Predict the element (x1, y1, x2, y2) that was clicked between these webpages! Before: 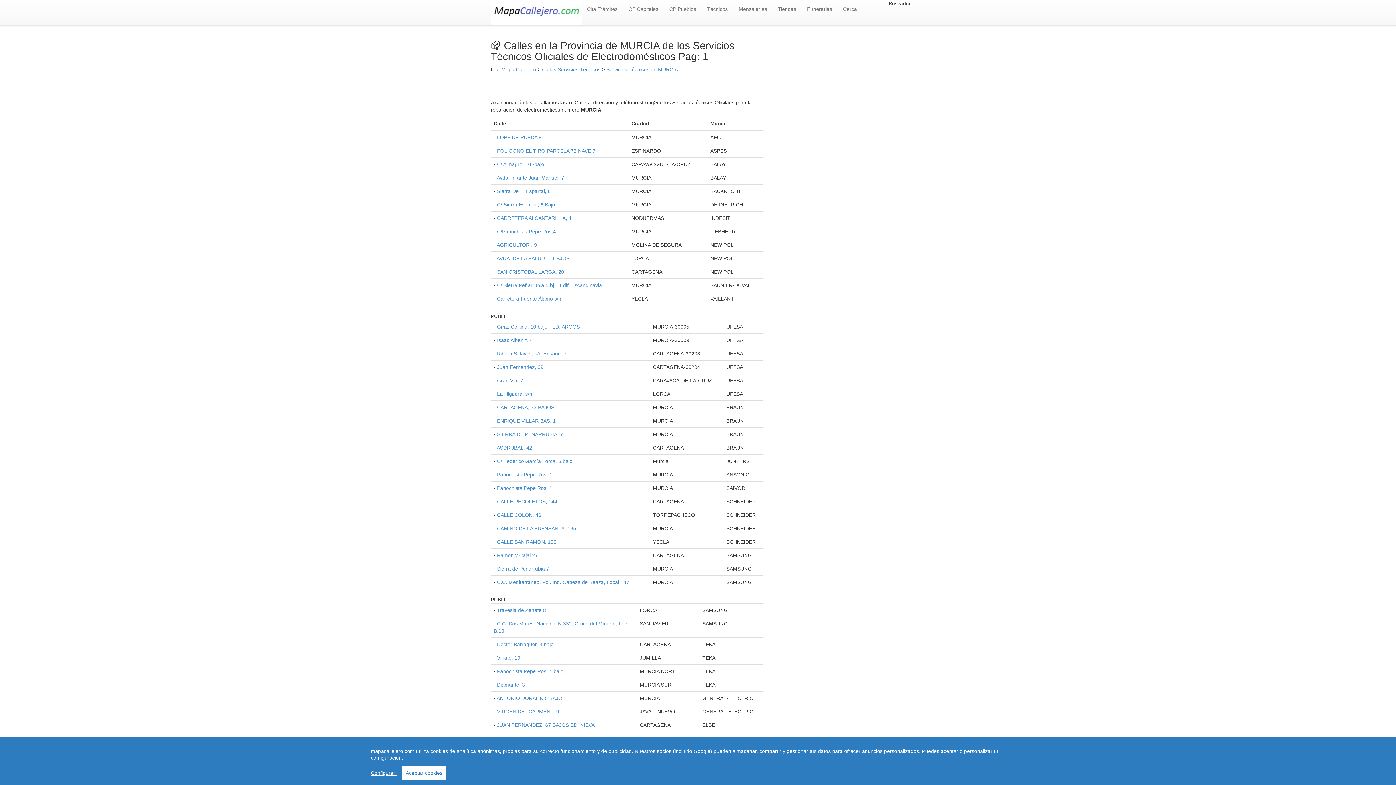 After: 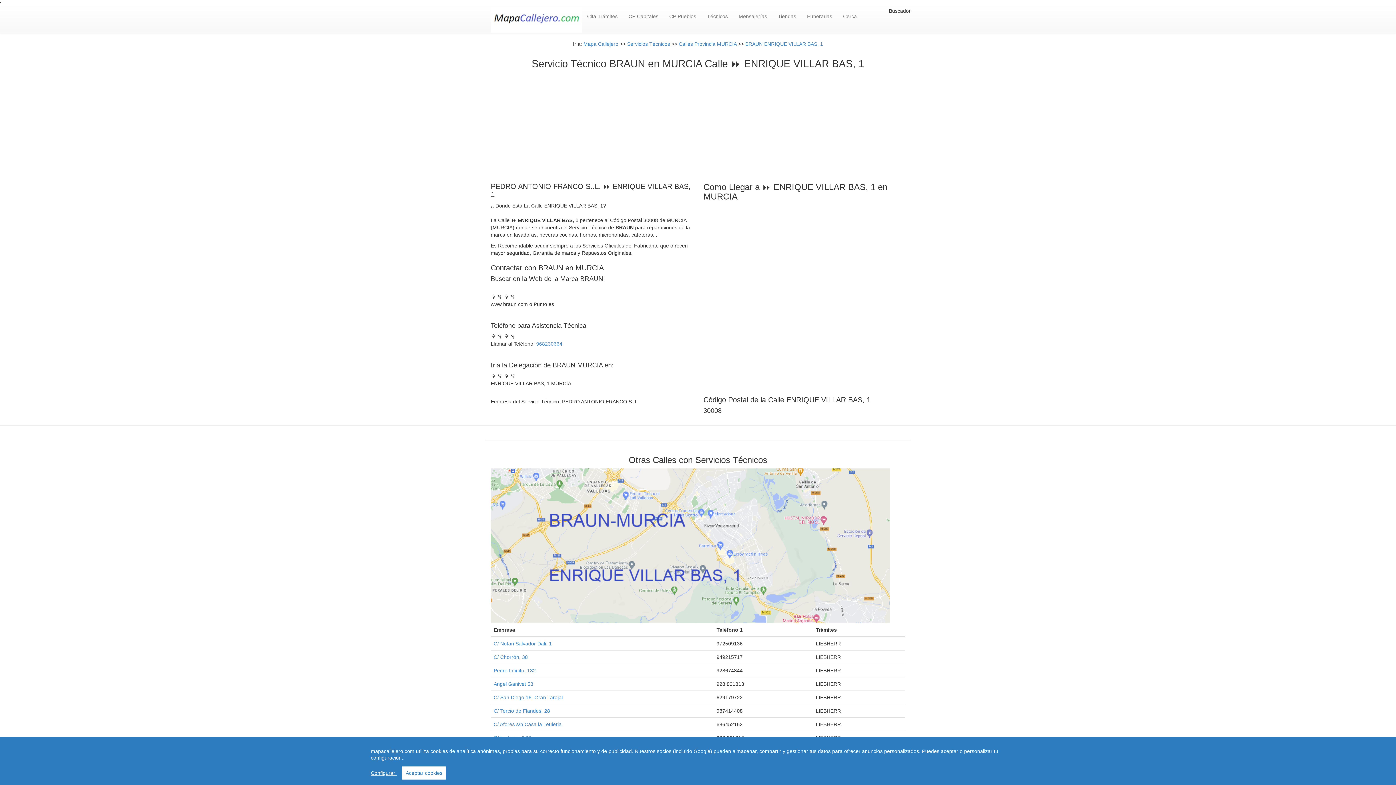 Action: label: ENRIQUE VILLAR BAS, 1 bbox: (497, 418, 556, 424)